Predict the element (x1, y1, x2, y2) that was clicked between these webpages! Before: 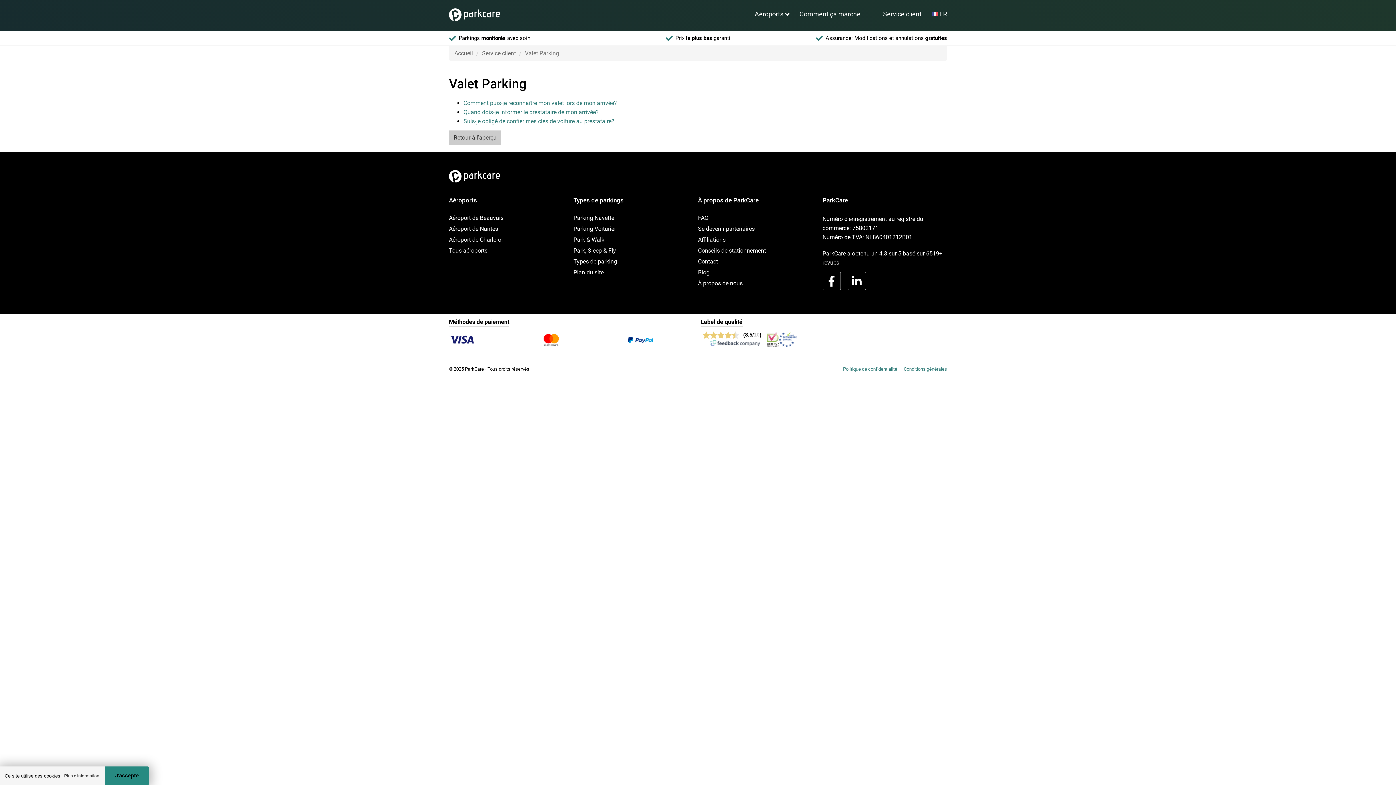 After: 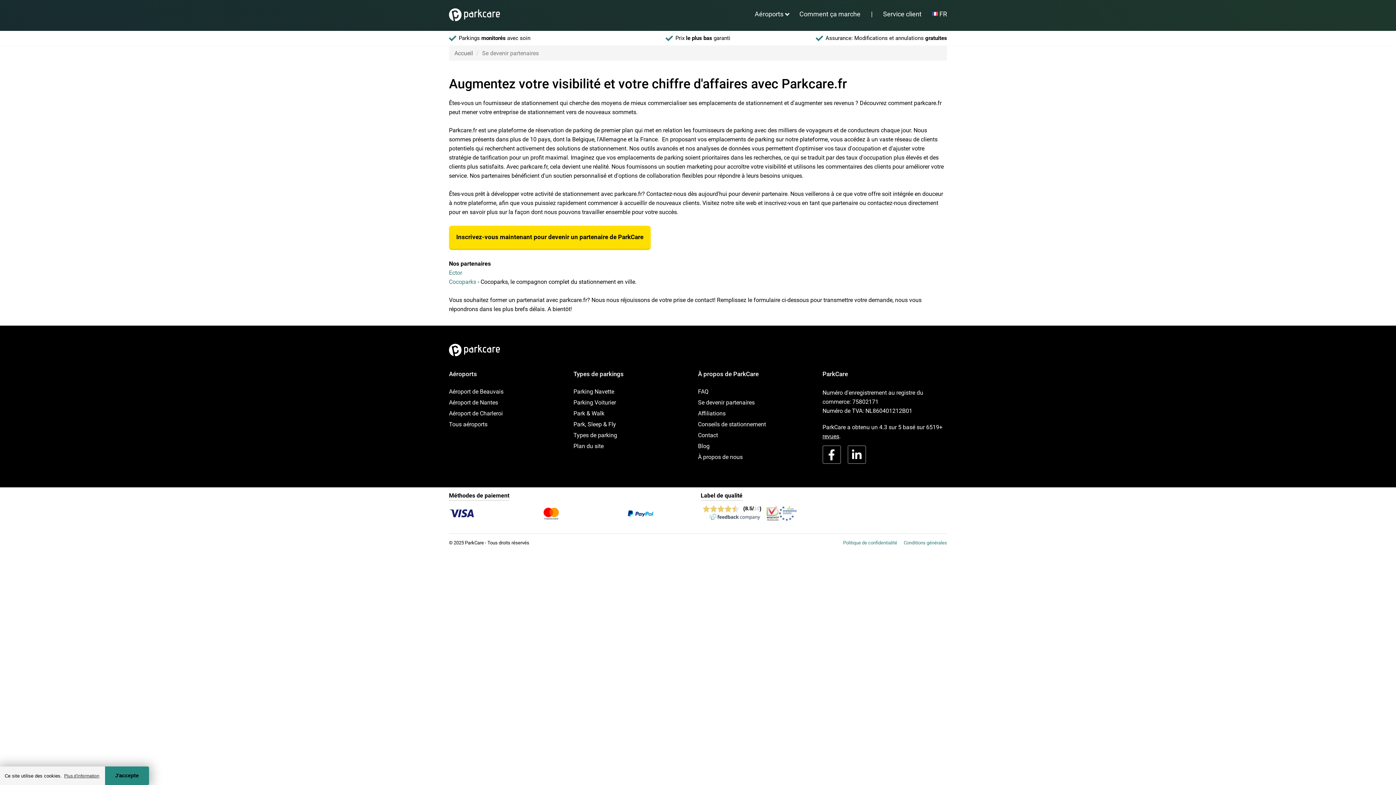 Action: label: Se devenir partenaires bbox: (698, 225, 754, 232)